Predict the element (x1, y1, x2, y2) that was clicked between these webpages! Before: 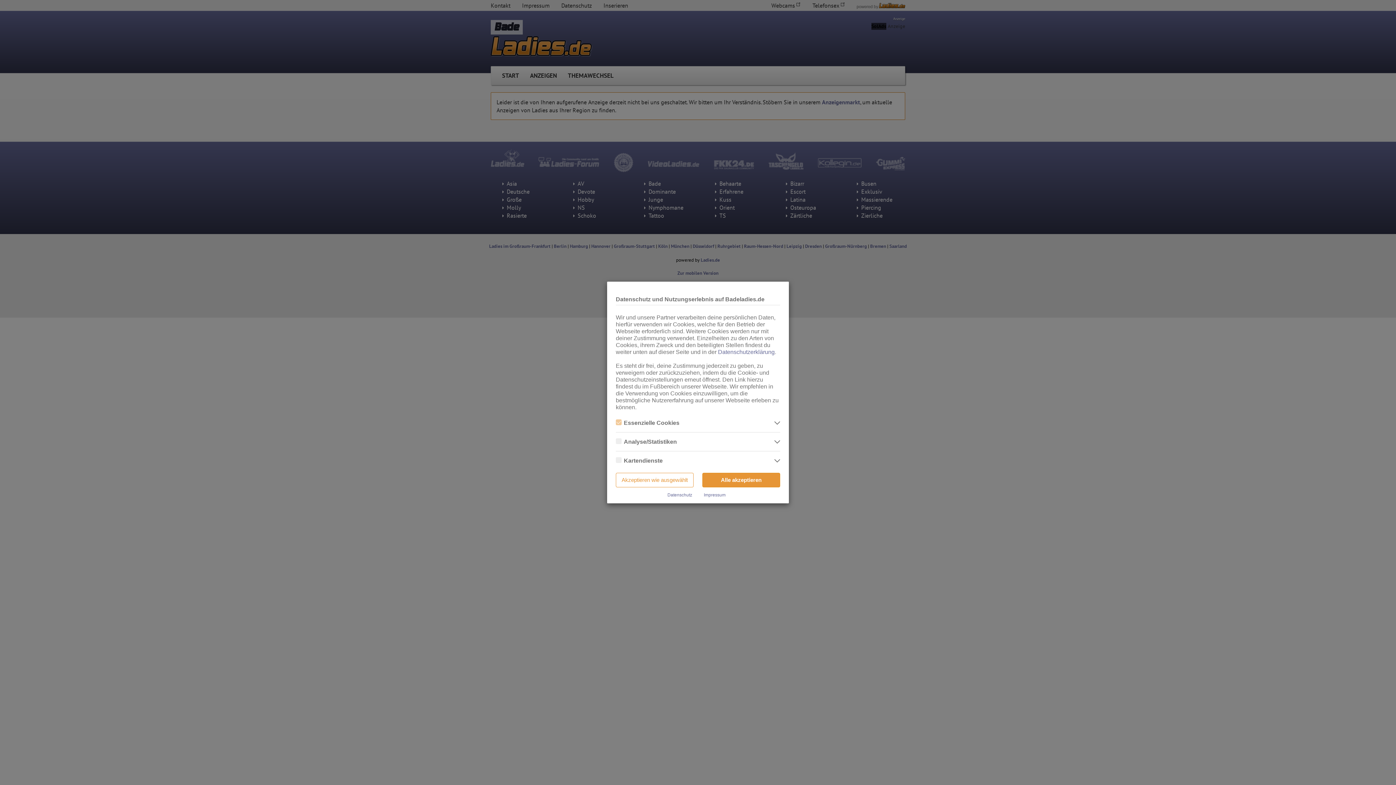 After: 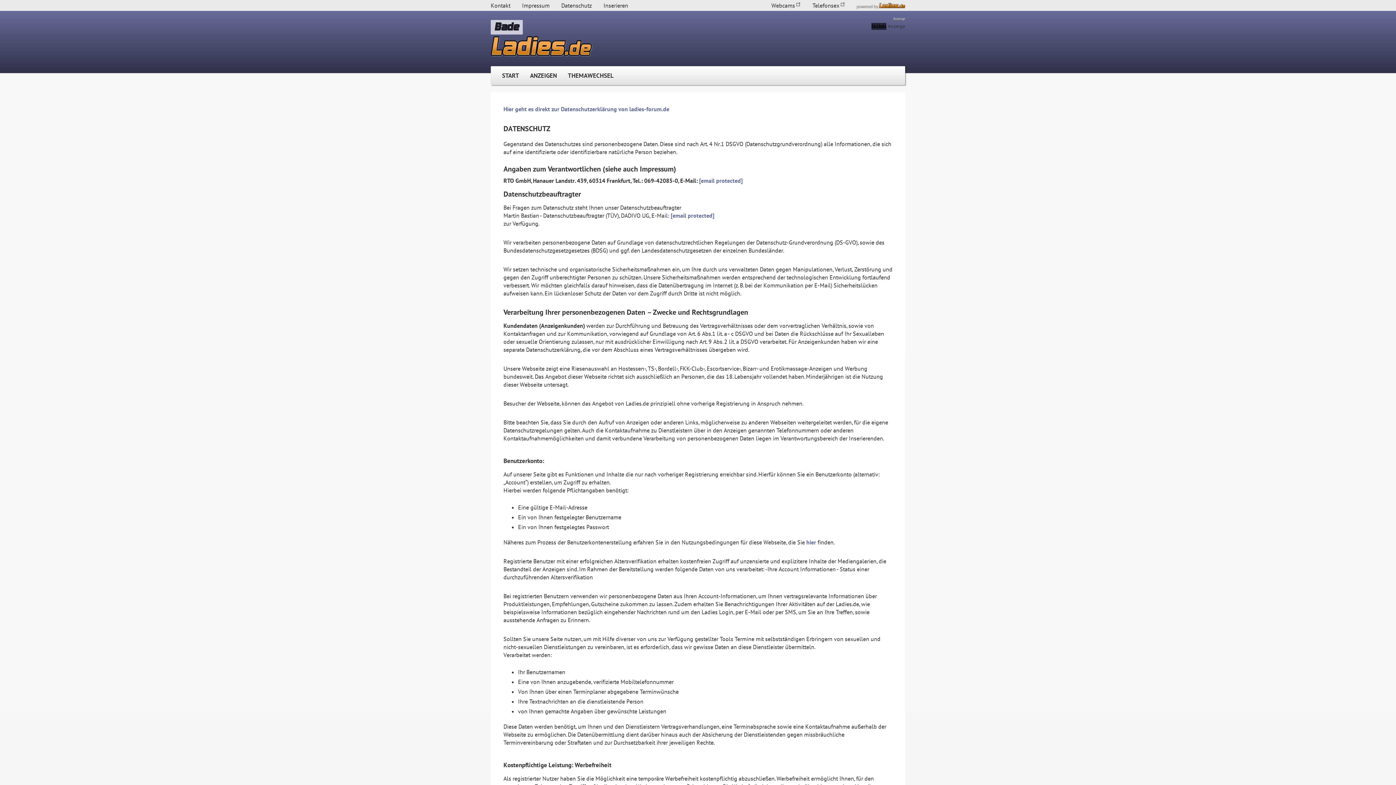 Action: label: Datenschutz bbox: (667, 492, 692, 497)